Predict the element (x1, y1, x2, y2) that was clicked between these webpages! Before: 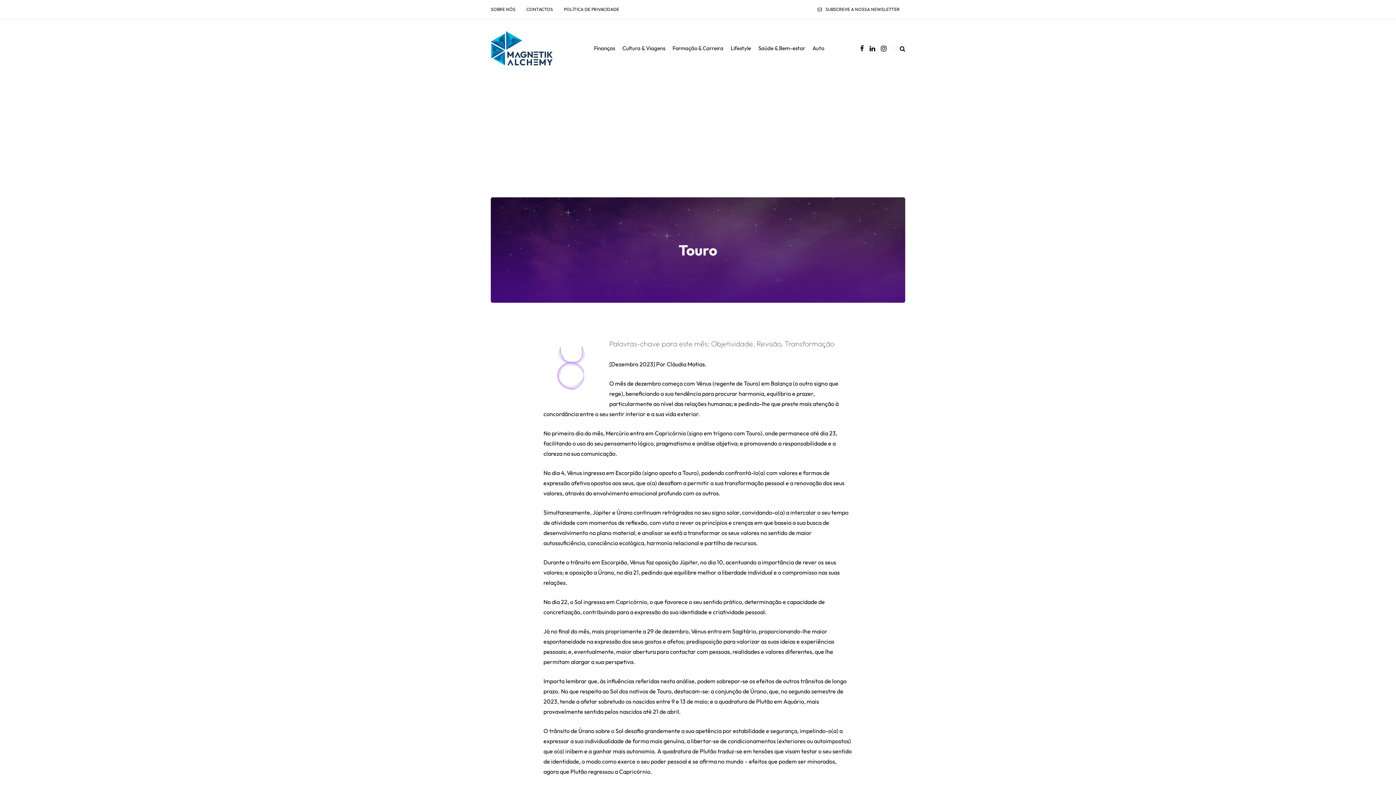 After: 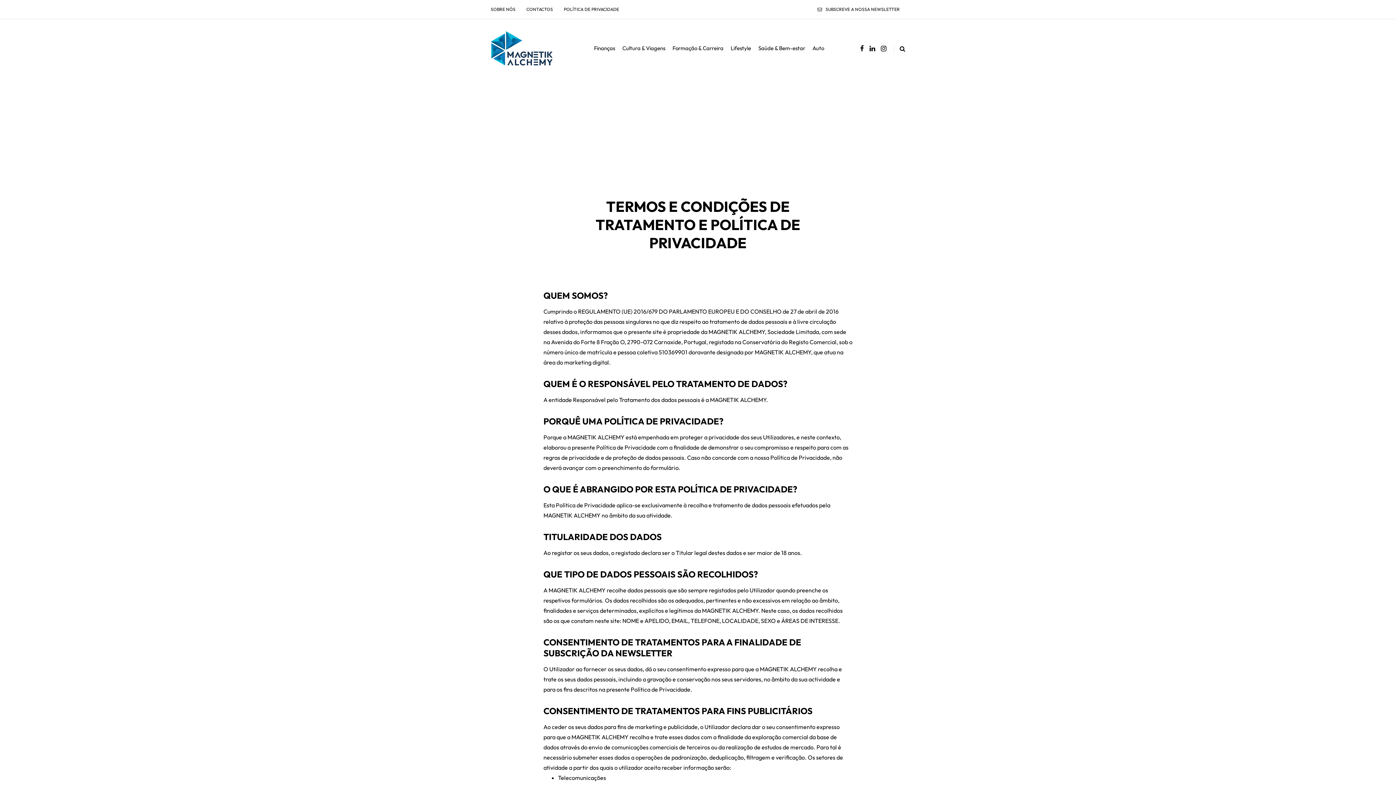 Action: label: POLÍTICA DE PRIVACIDADE bbox: (558, 0, 624, 18)